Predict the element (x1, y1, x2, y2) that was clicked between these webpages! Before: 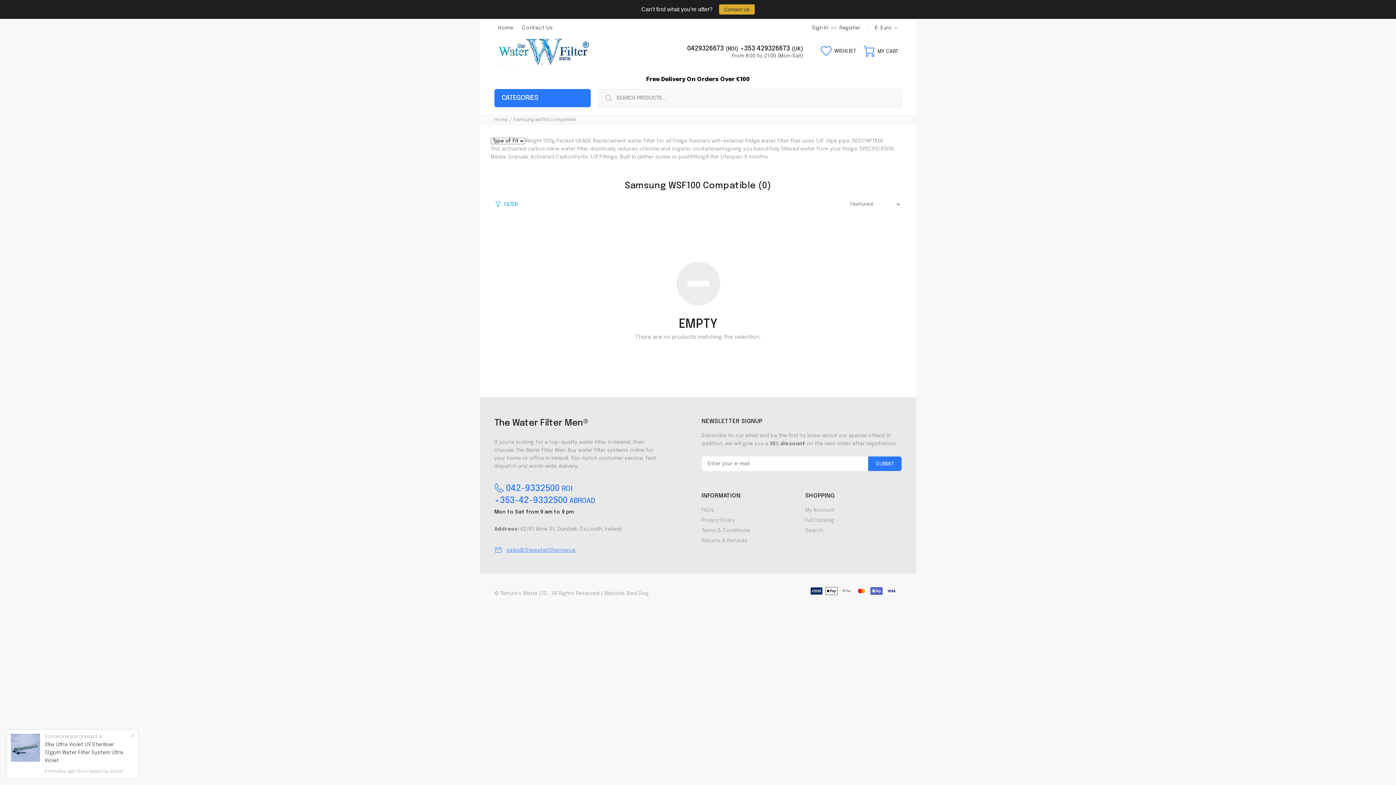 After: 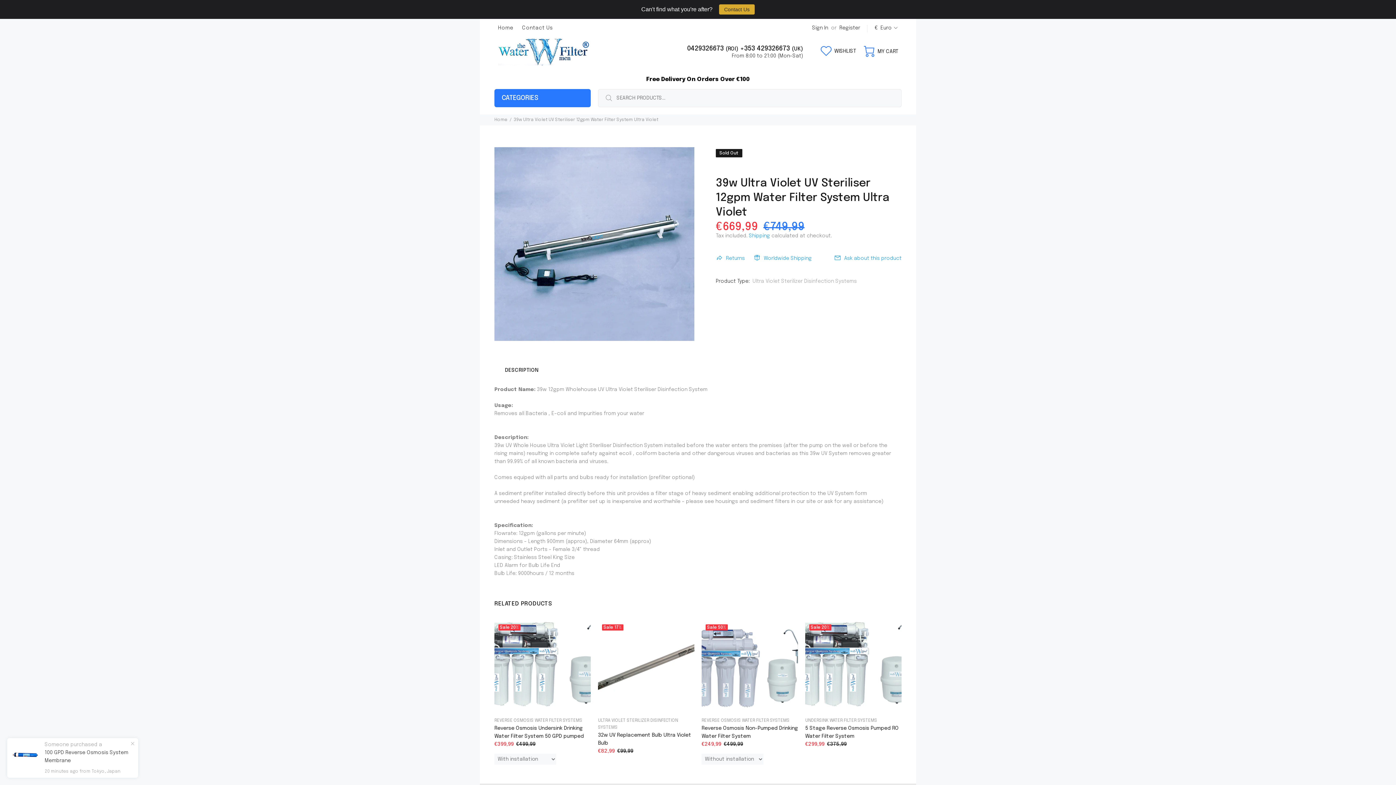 Action: label: 39w Ultra Violet UV Steriliser 12gpm Water Filter System Ultra Violet bbox: (44, 741, 128, 765)